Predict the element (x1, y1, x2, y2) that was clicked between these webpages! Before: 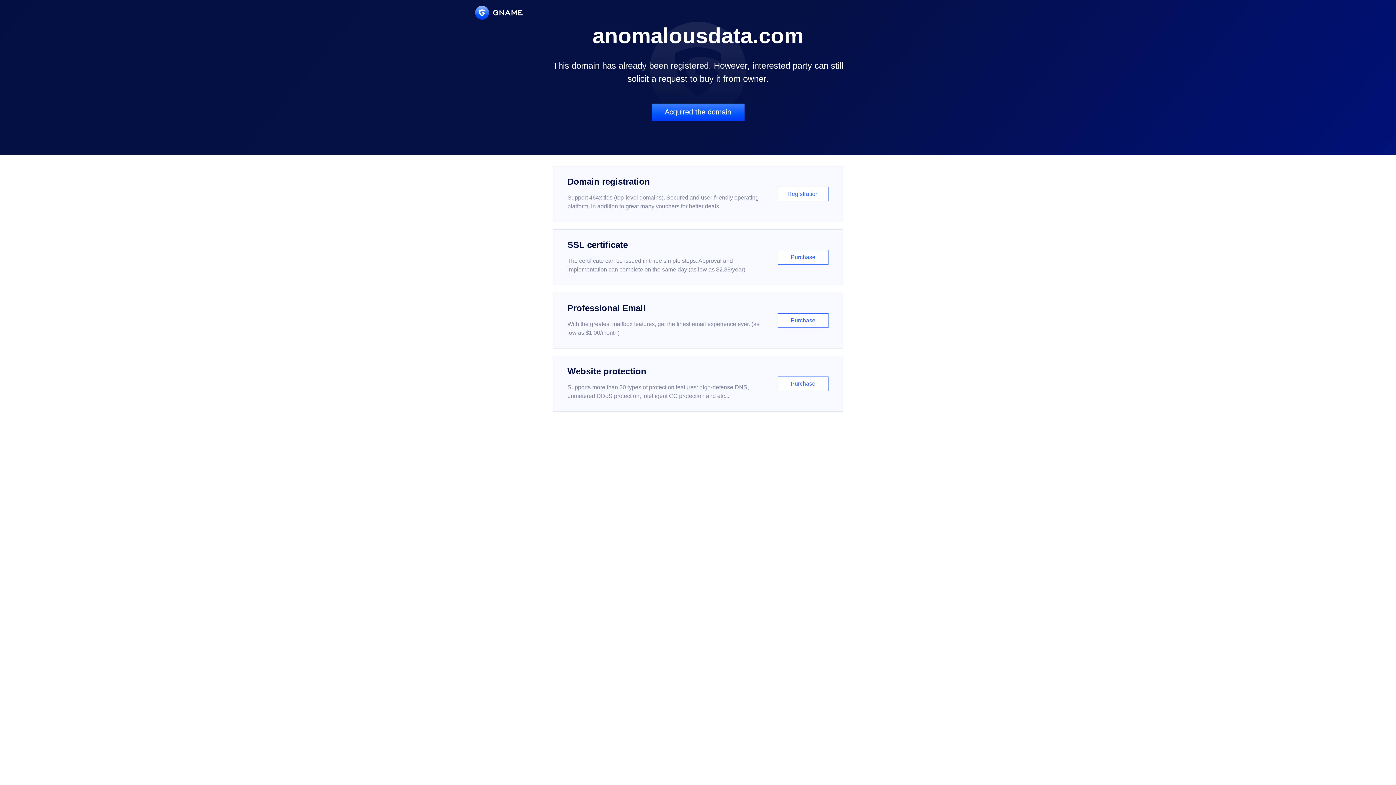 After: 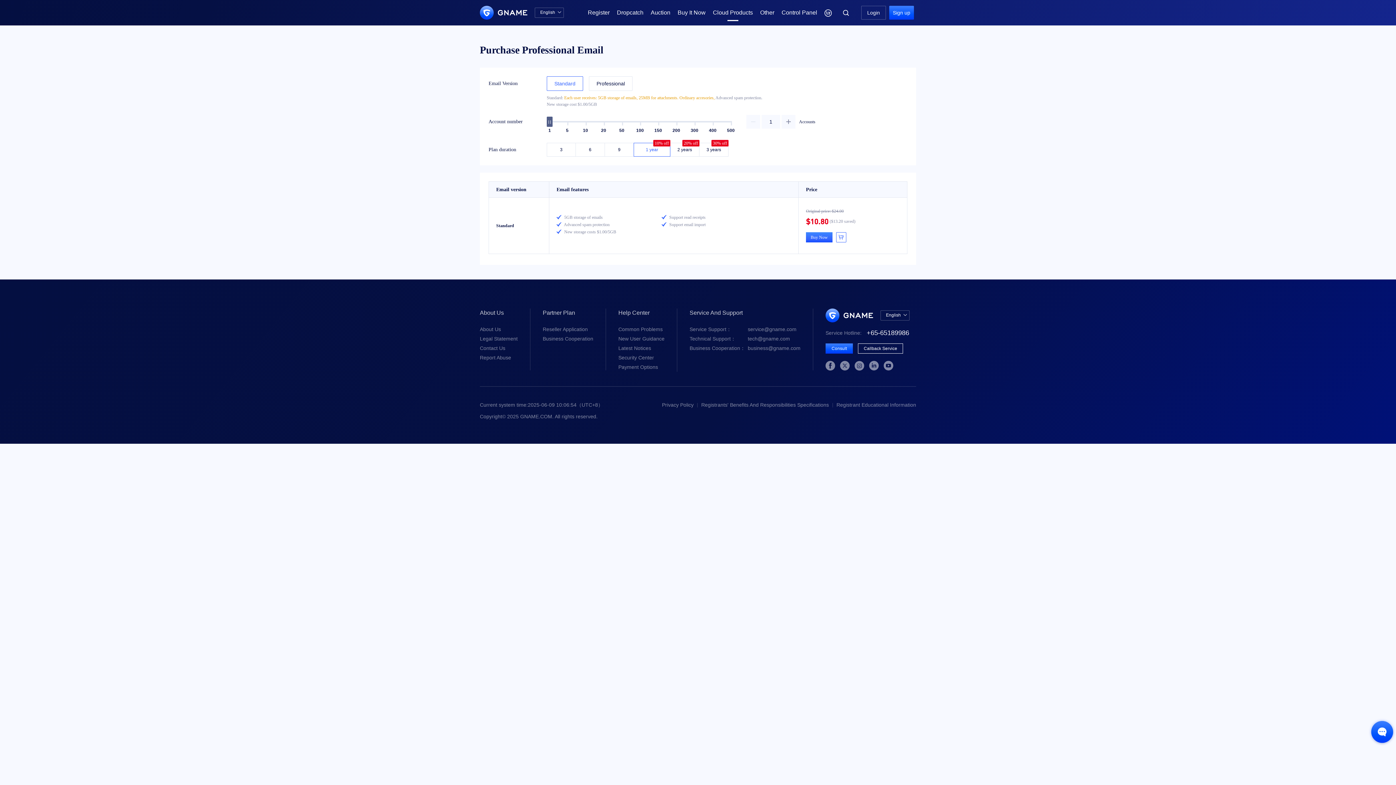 Action: bbox: (552, 292, 843, 348) label: Professional Email

With the greatest mailbox features, get the finest email experience ever. (as low as $1.00/month)

Purchase